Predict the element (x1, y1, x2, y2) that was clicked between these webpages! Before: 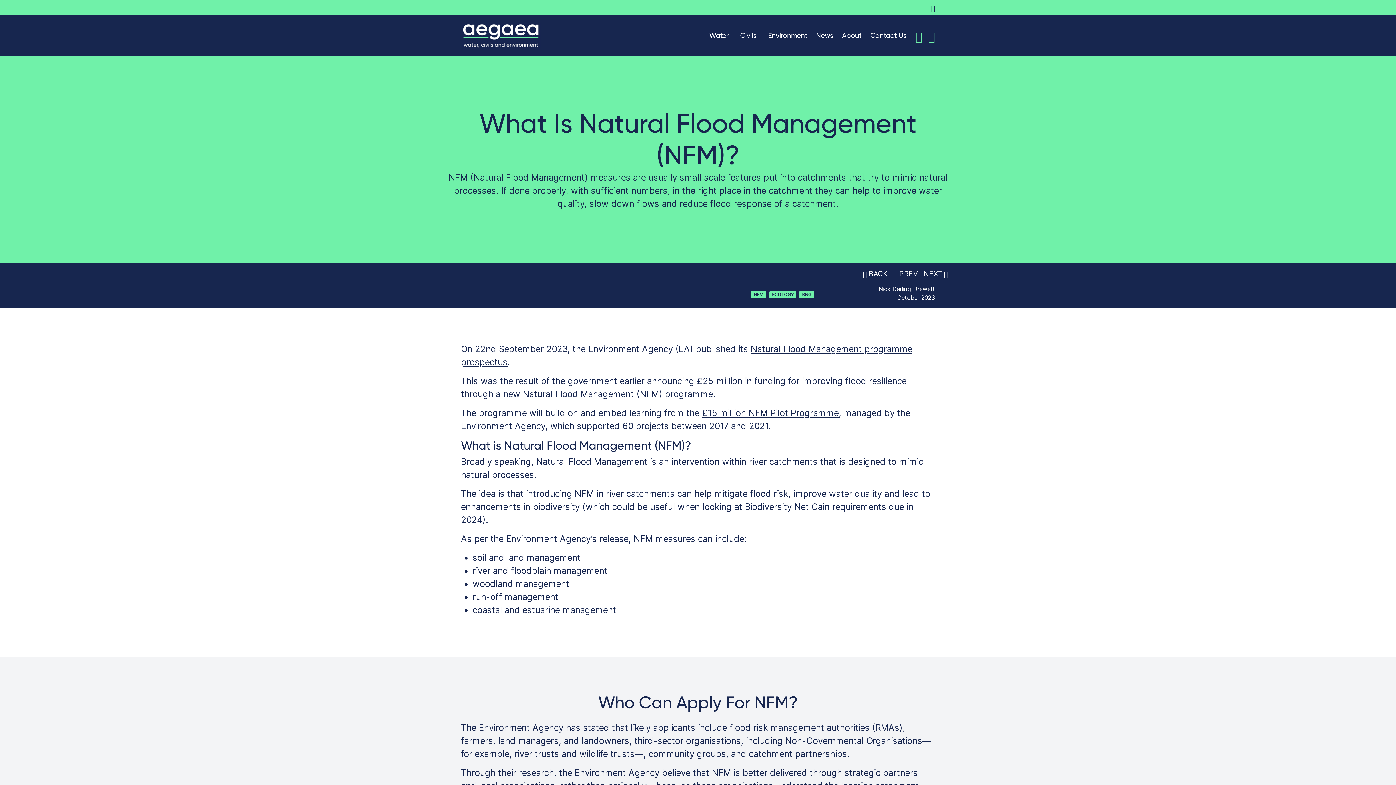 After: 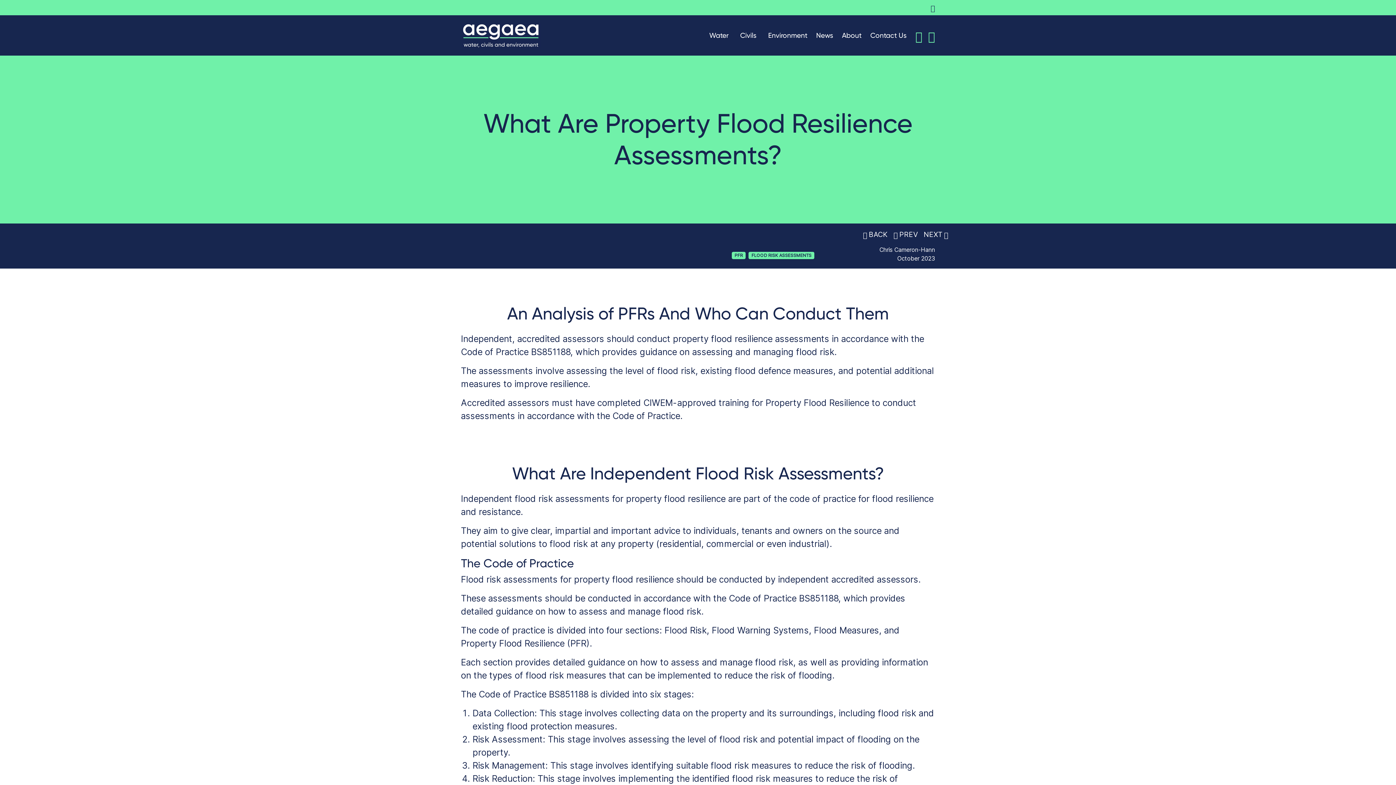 Action: bbox: (893, 268, 918, 278) label:  PREV